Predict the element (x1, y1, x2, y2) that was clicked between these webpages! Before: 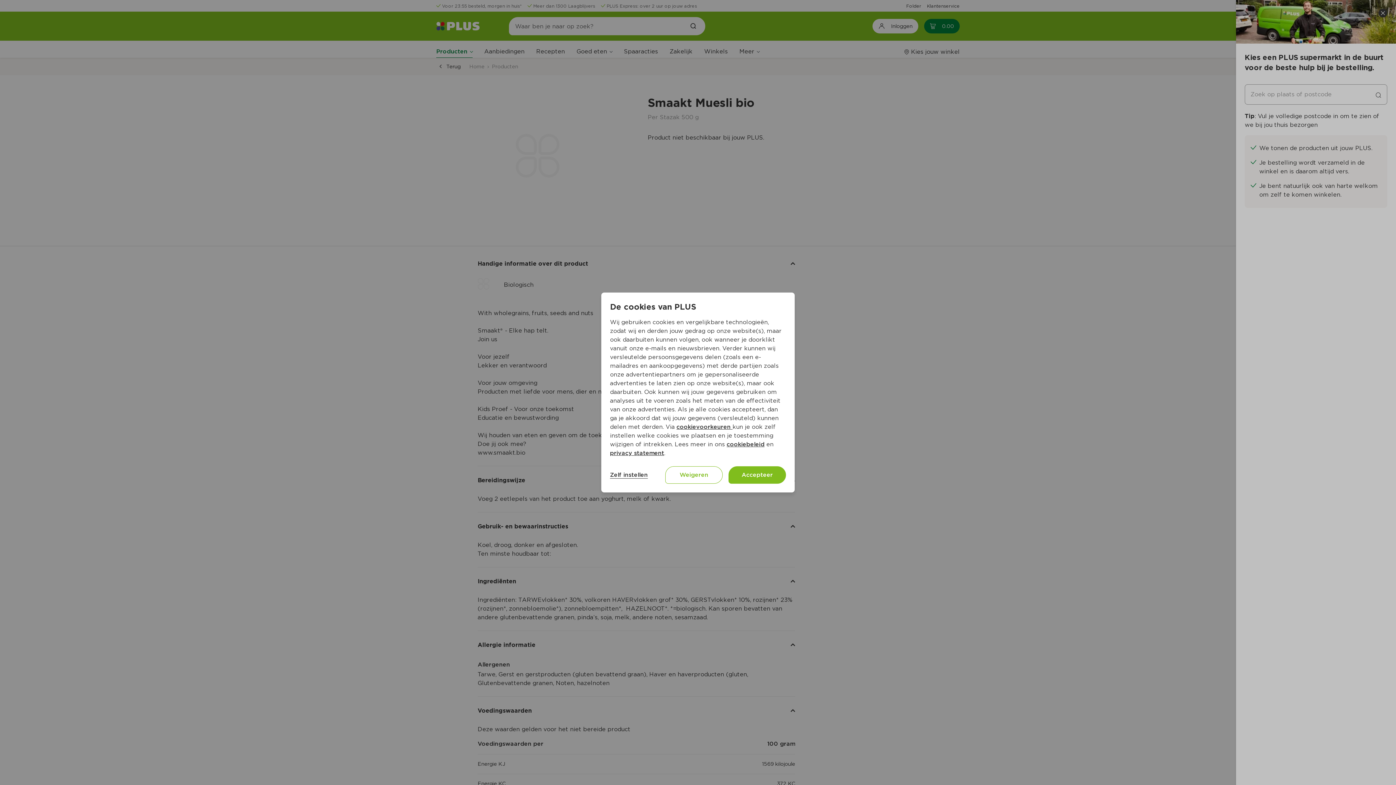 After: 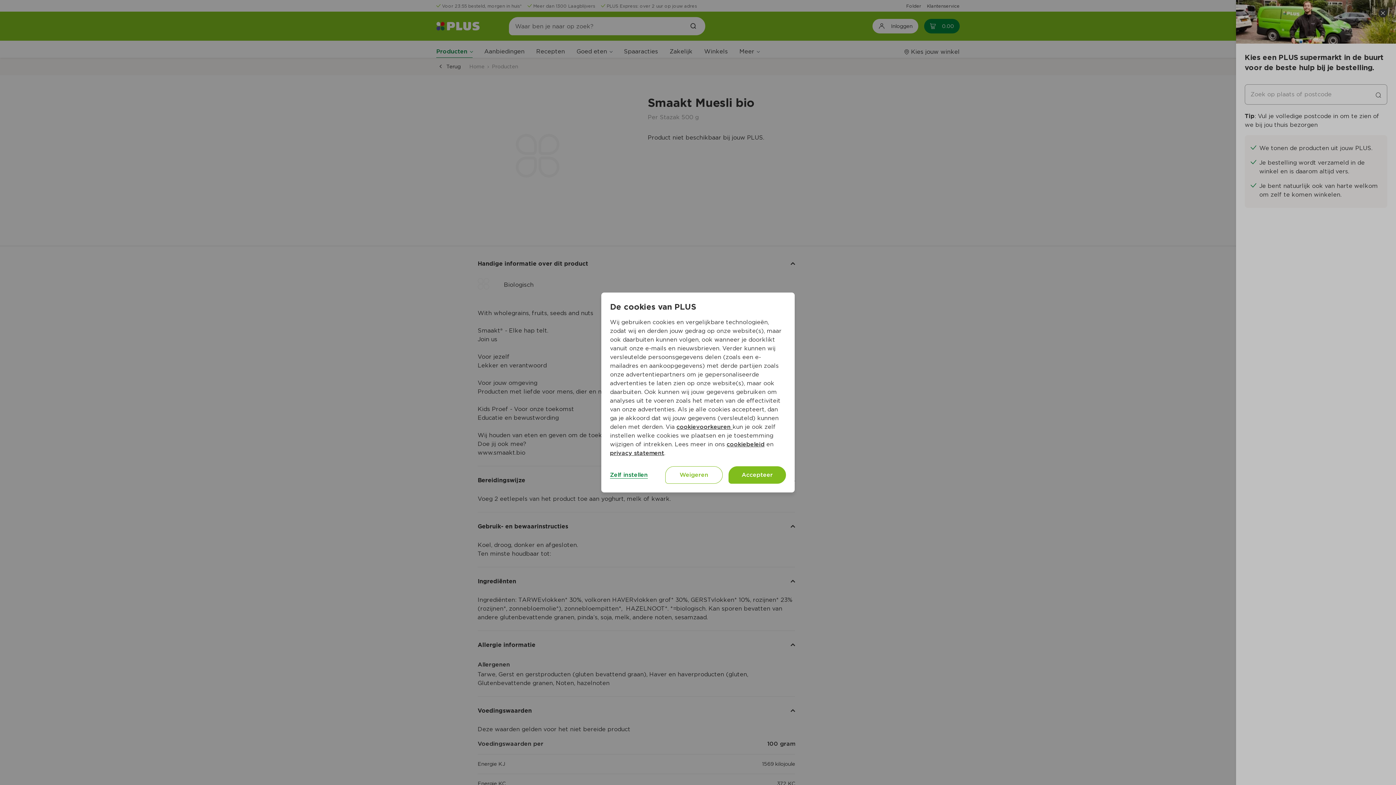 Action: bbox: (610, 471, 648, 478) label: Zelf instellen